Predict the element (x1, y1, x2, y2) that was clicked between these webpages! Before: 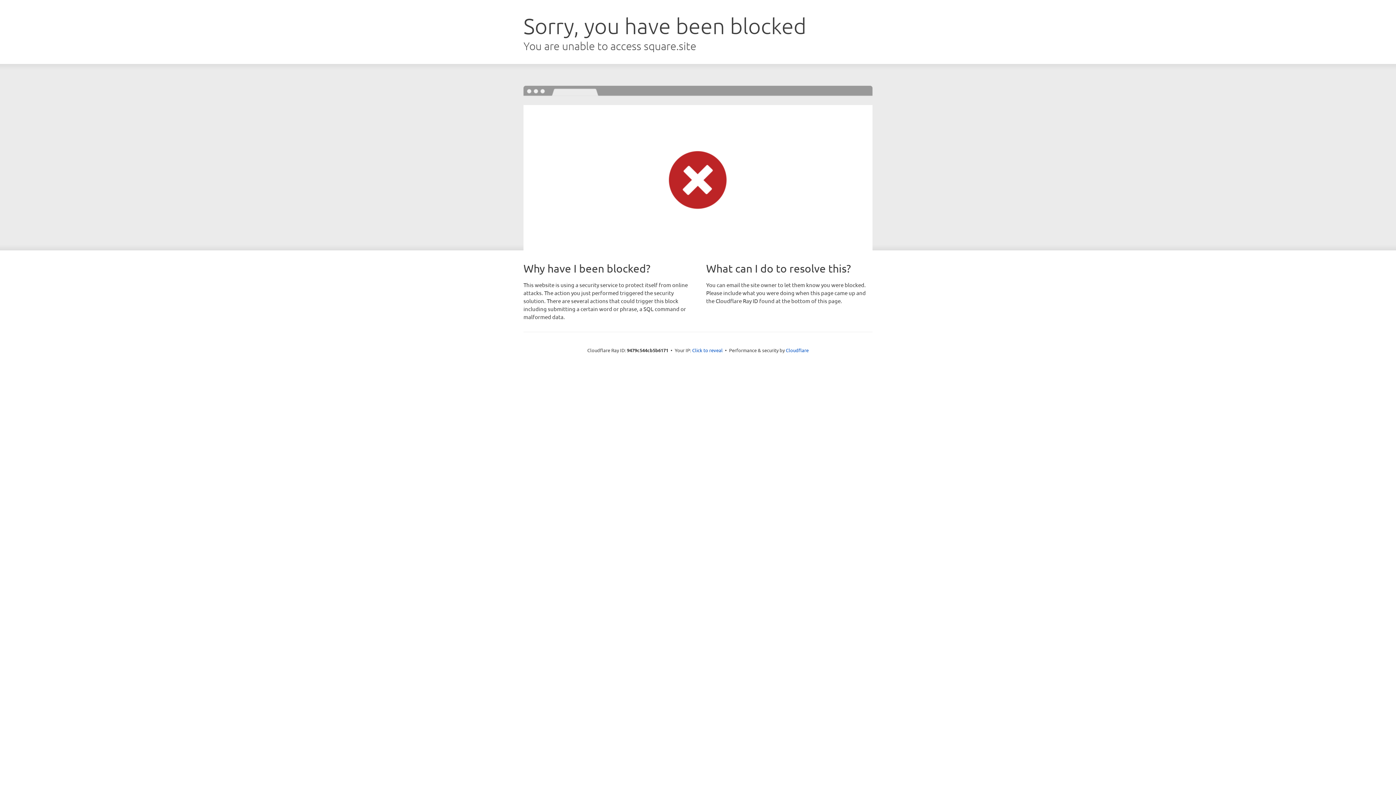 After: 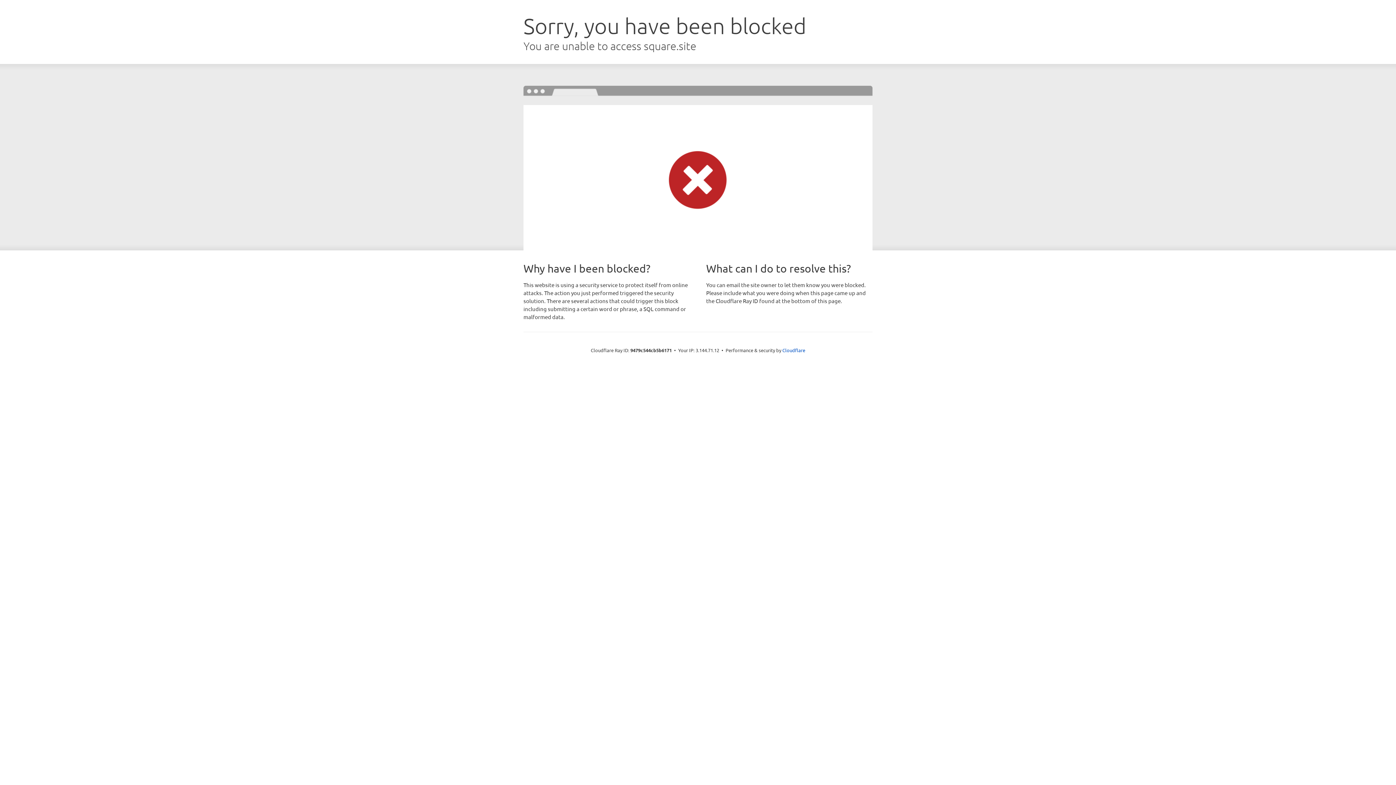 Action: label: Click to reveal bbox: (692, 346, 722, 353)